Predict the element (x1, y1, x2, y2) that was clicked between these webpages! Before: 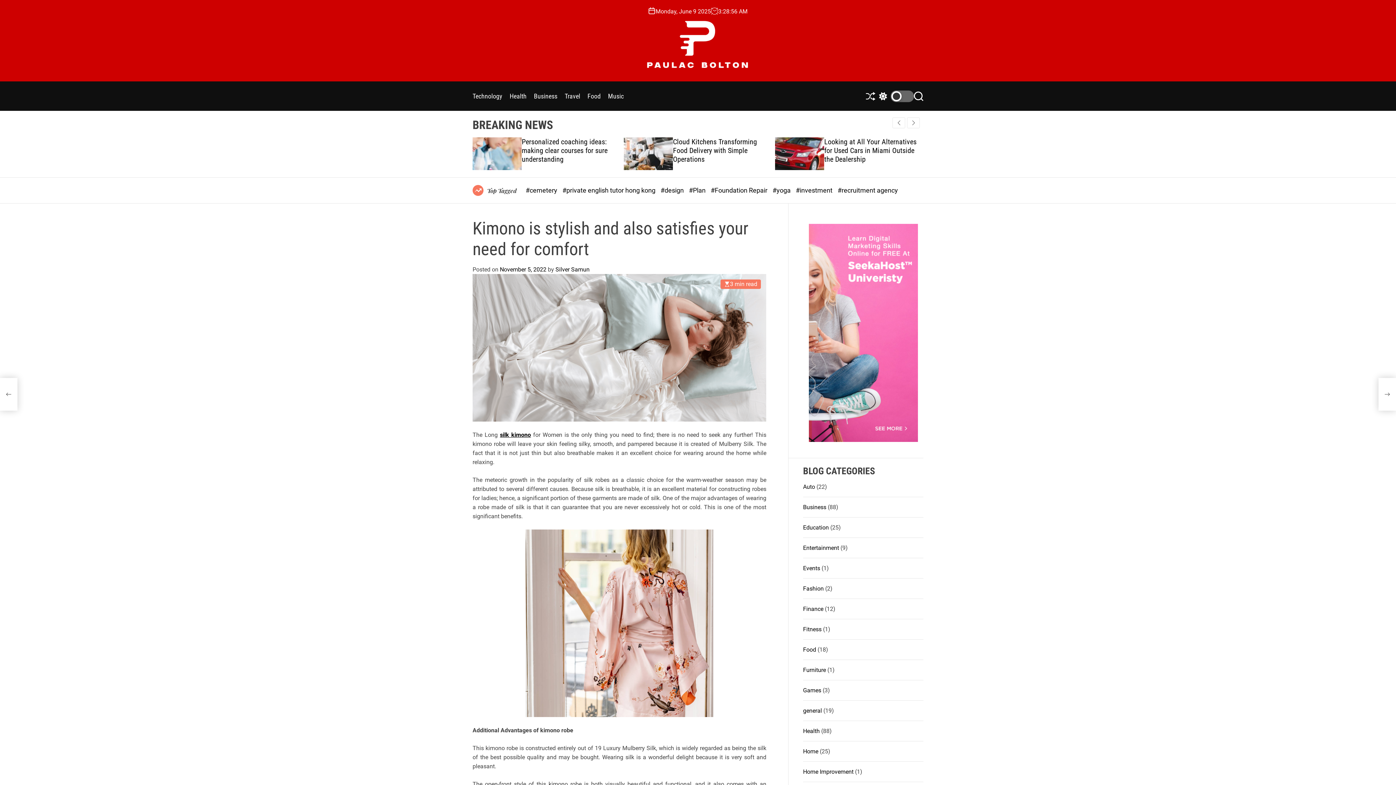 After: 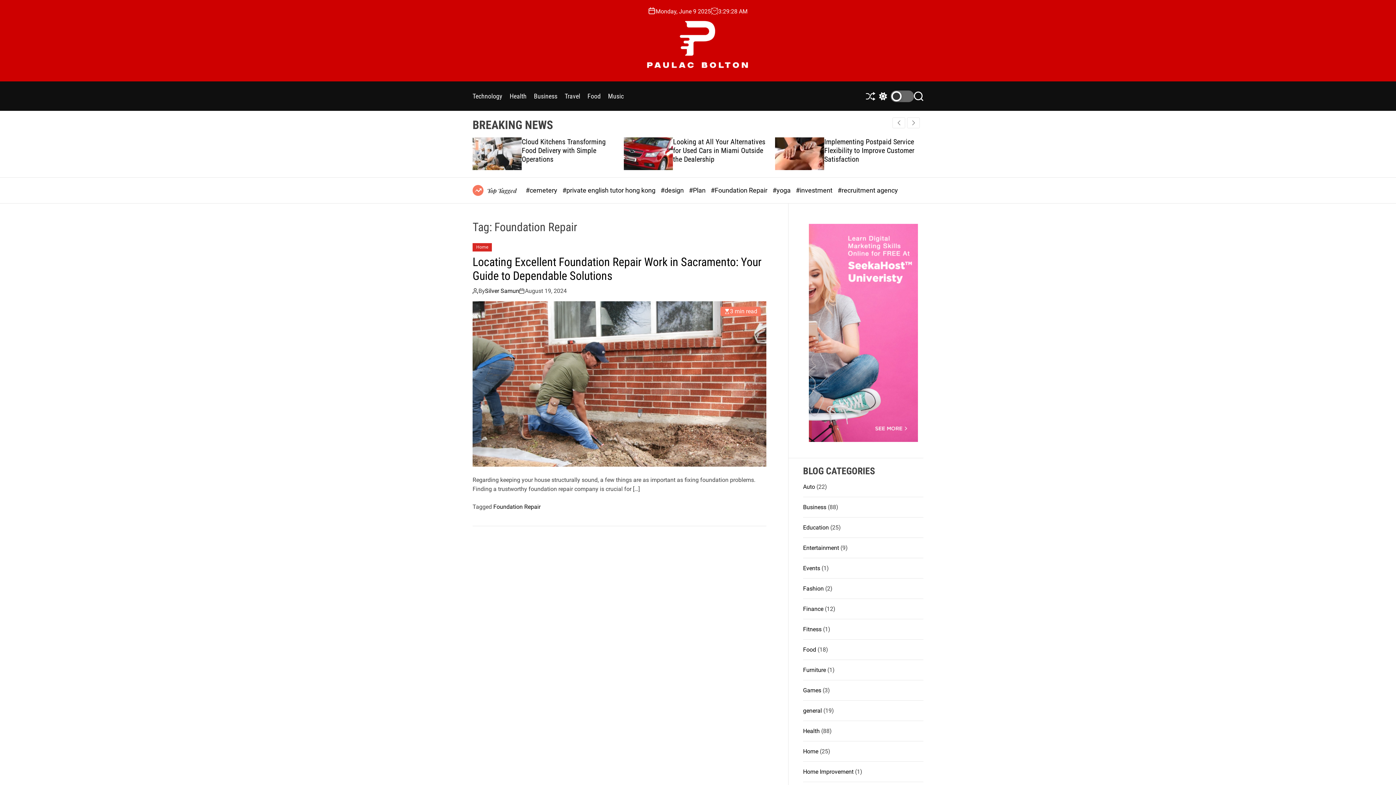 Action: bbox: (710, 186, 769, 194) label: #Foundation Repair 